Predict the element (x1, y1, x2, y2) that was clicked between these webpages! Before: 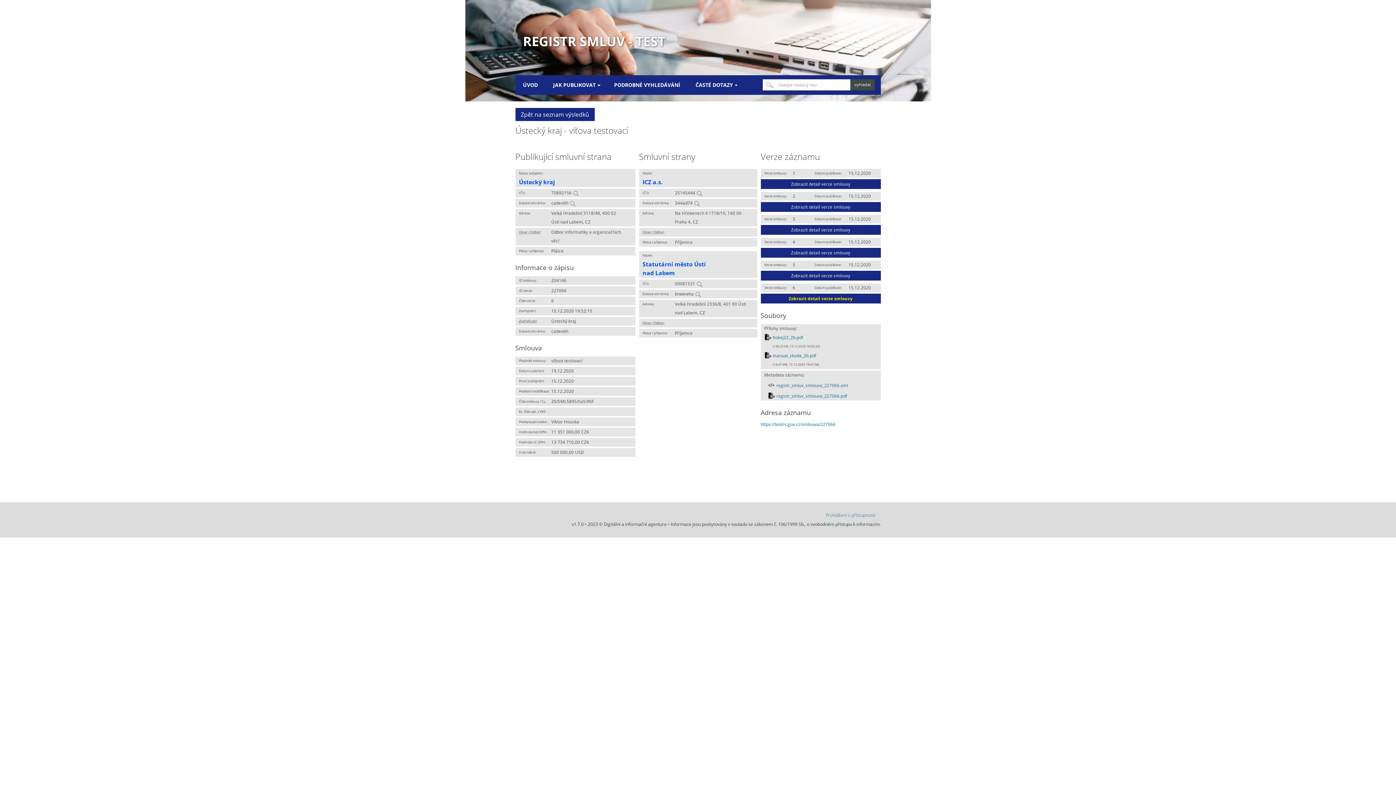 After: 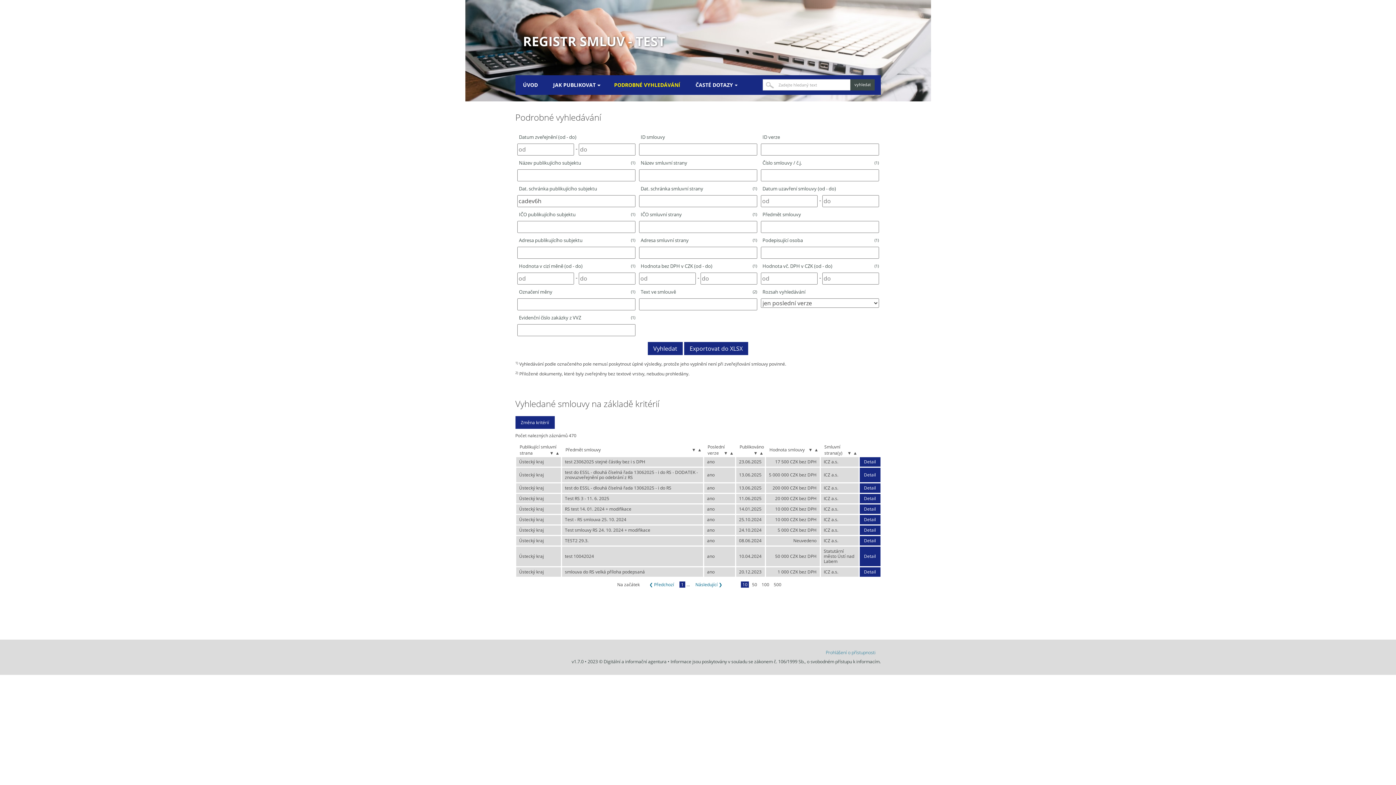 Action: bbox: (569, 200, 575, 205)